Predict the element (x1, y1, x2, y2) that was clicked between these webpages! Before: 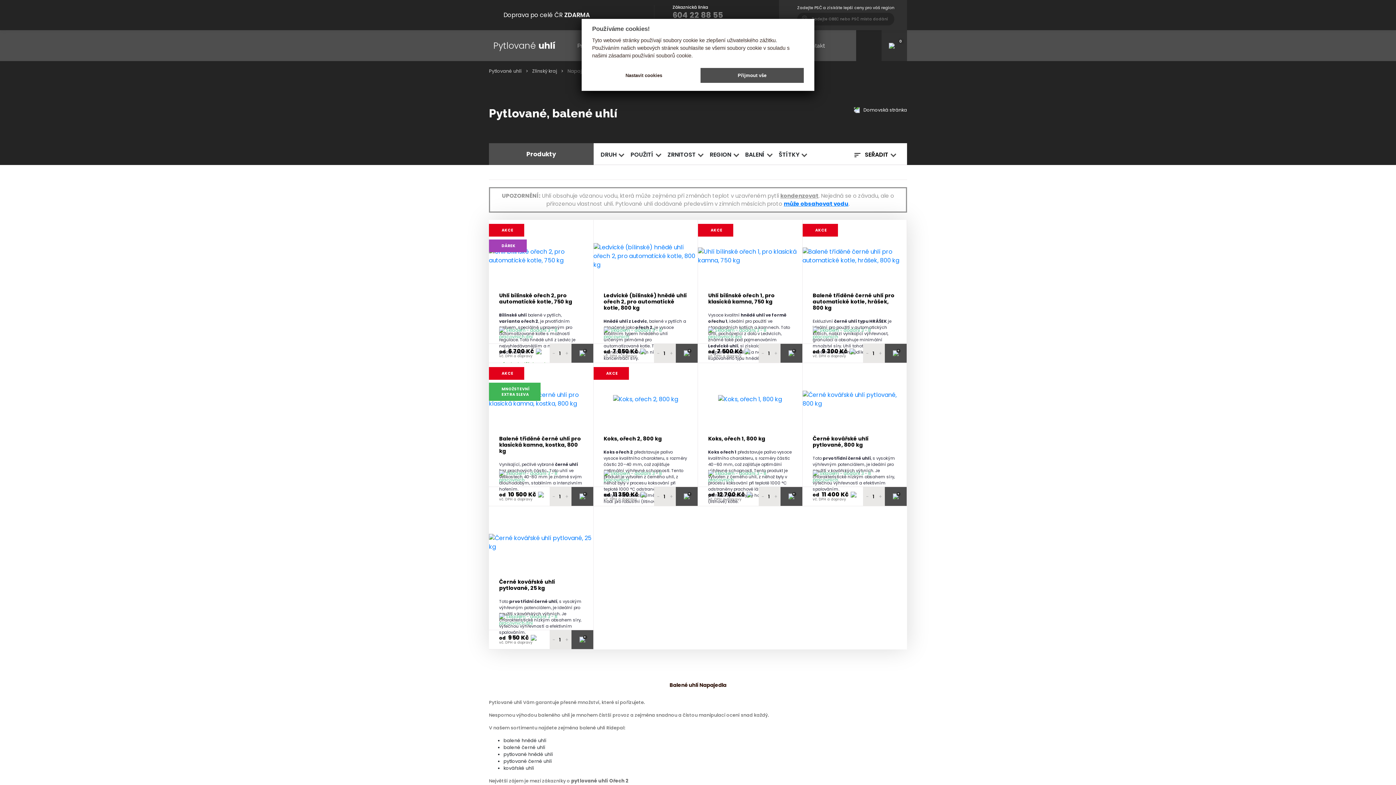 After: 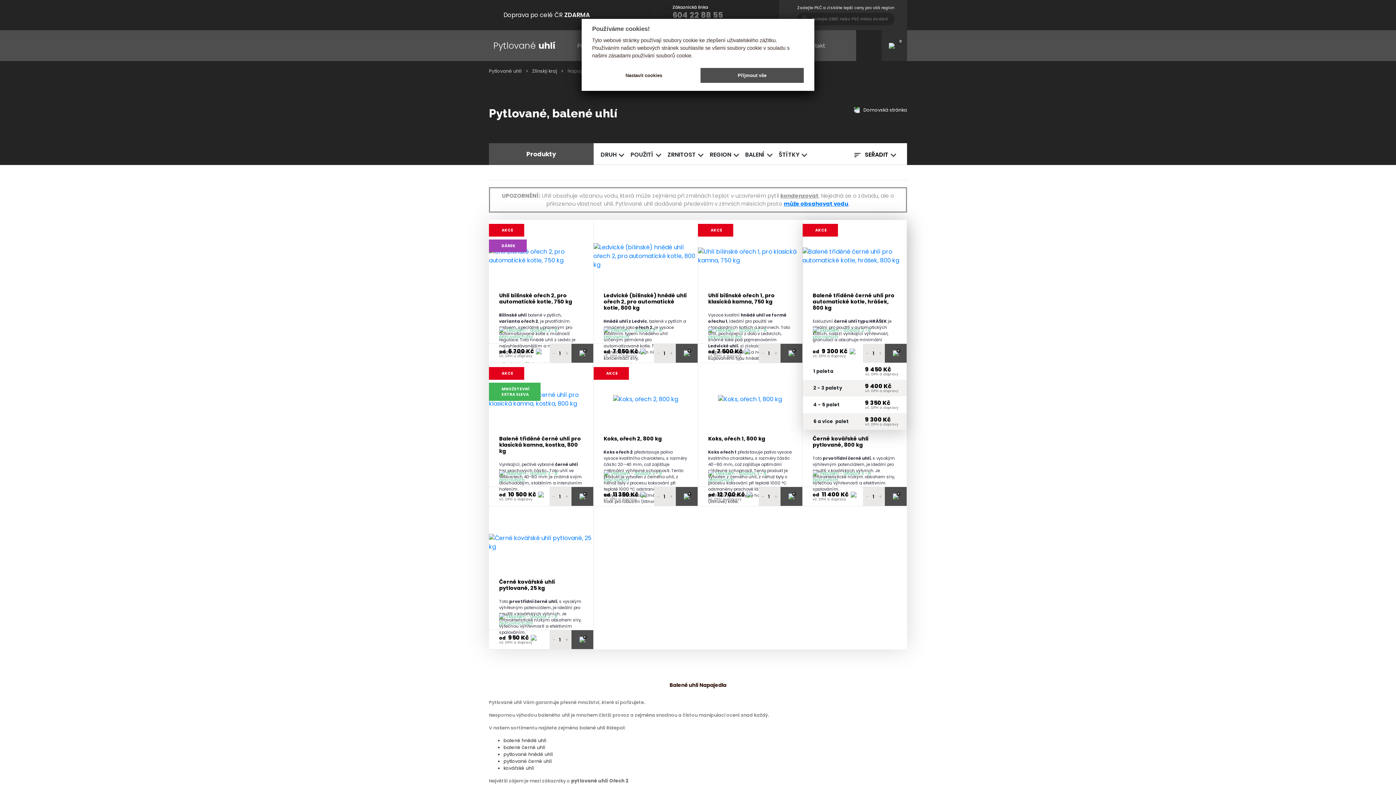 Action: label: + bbox: (885, 344, 906, 362)